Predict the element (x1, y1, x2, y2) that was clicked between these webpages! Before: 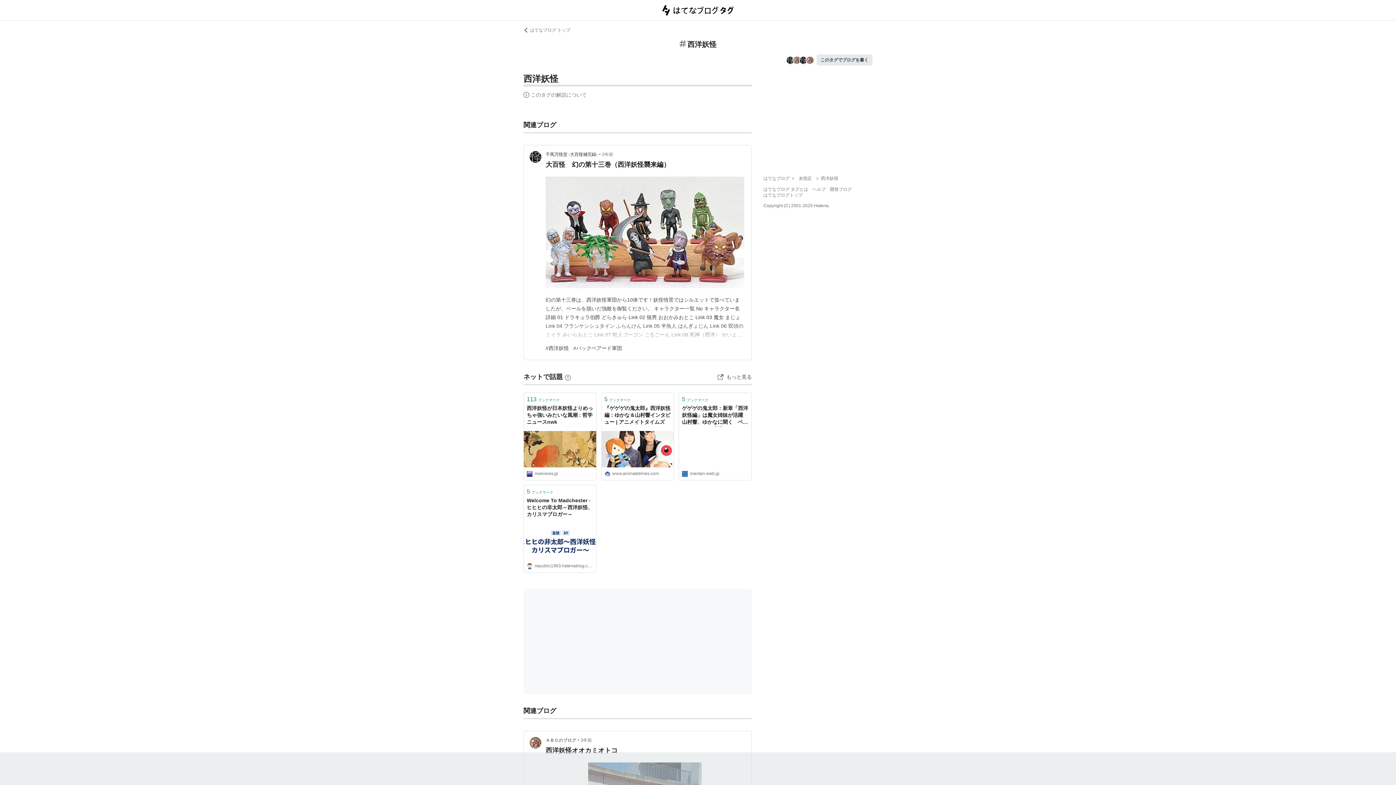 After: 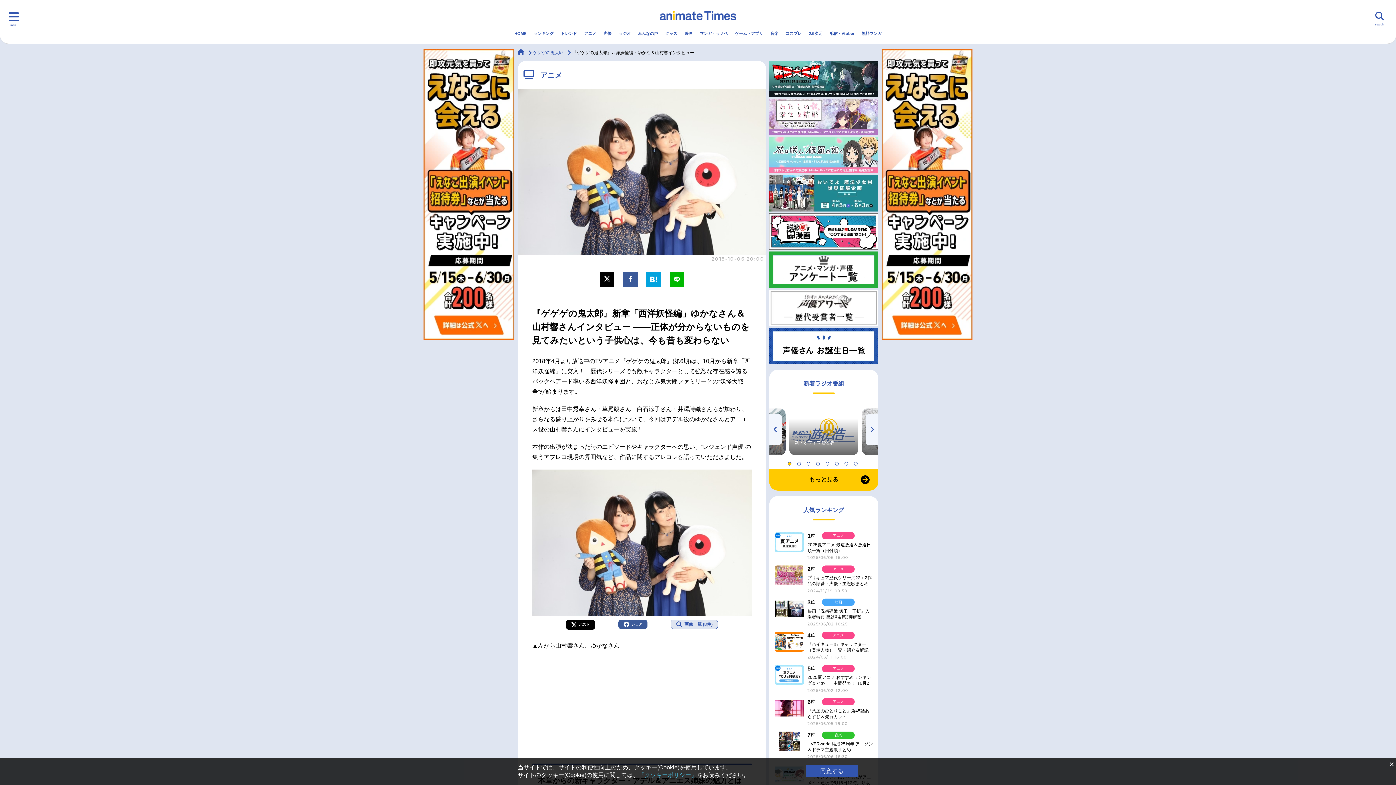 Action: label: 『ゲゲゲの鬼太郎』西洋妖怪編：ゆかな＆山村響インタビュー | アニメイトタイムズ bbox: (604, 405, 671, 427)